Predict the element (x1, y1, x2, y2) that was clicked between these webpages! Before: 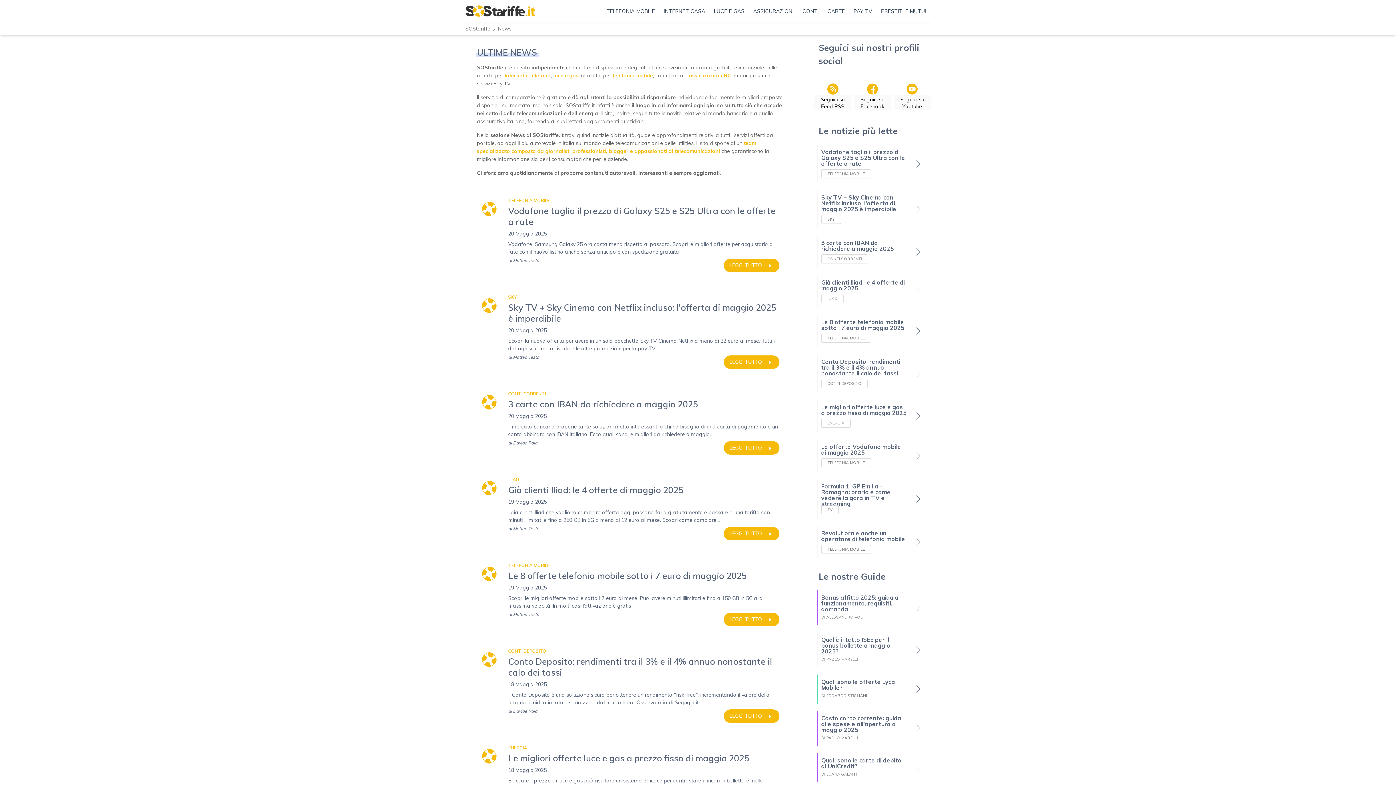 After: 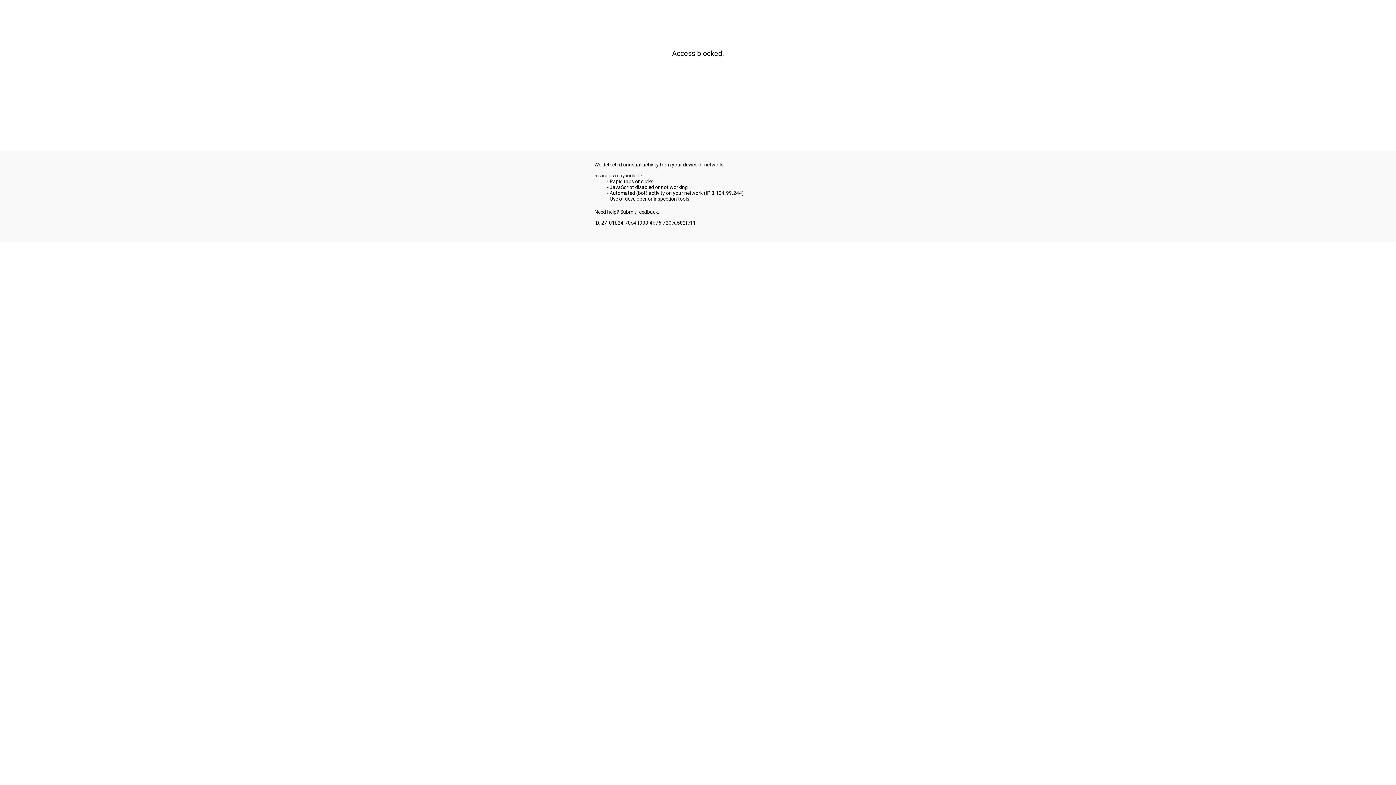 Action: bbox: (817, 632, 928, 667) label: Qual è il tetto ISEE per il bonus bollette a maggio 2025?
DI PAOLO MARELLI